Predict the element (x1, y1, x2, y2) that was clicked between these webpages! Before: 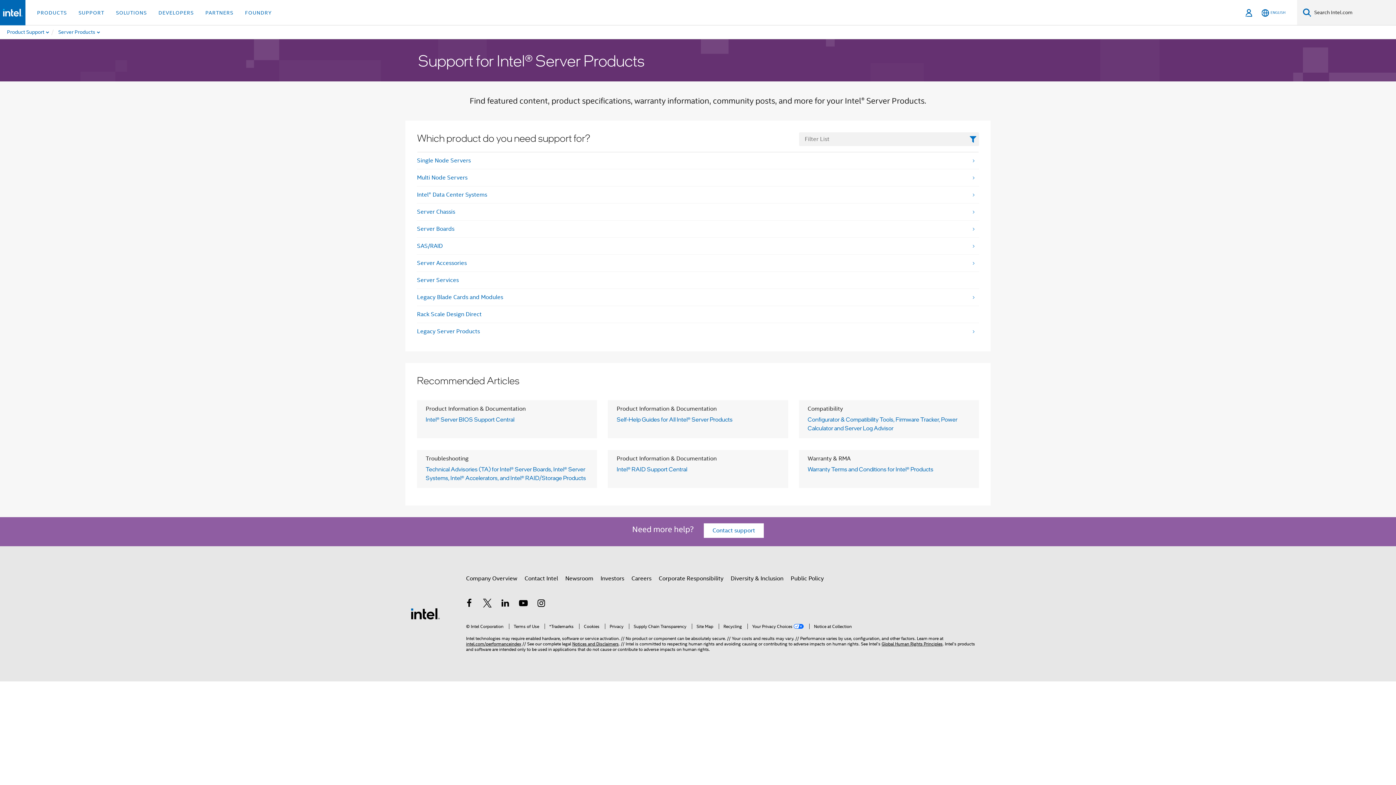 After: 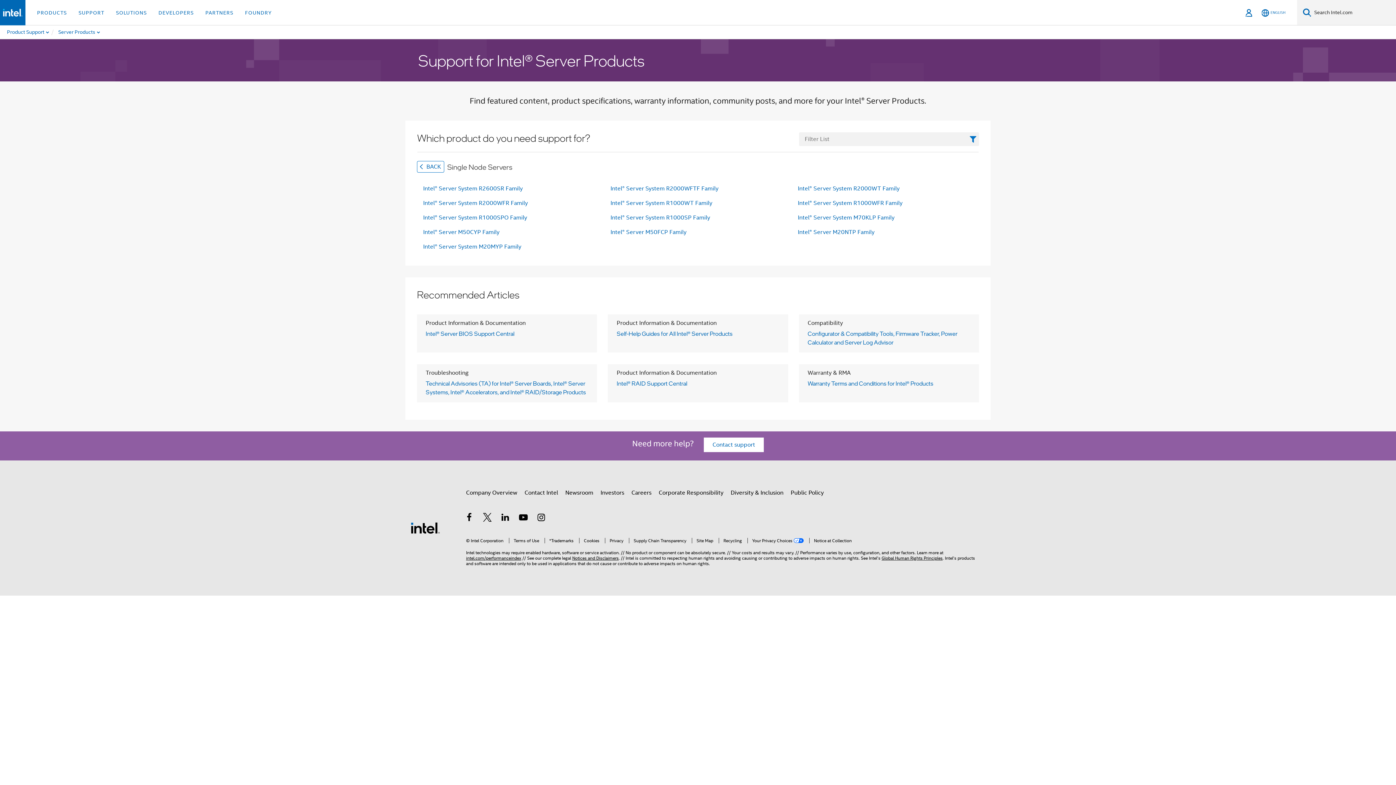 Action: label: Single Node Servers bbox: (417, 156, 970, 164)